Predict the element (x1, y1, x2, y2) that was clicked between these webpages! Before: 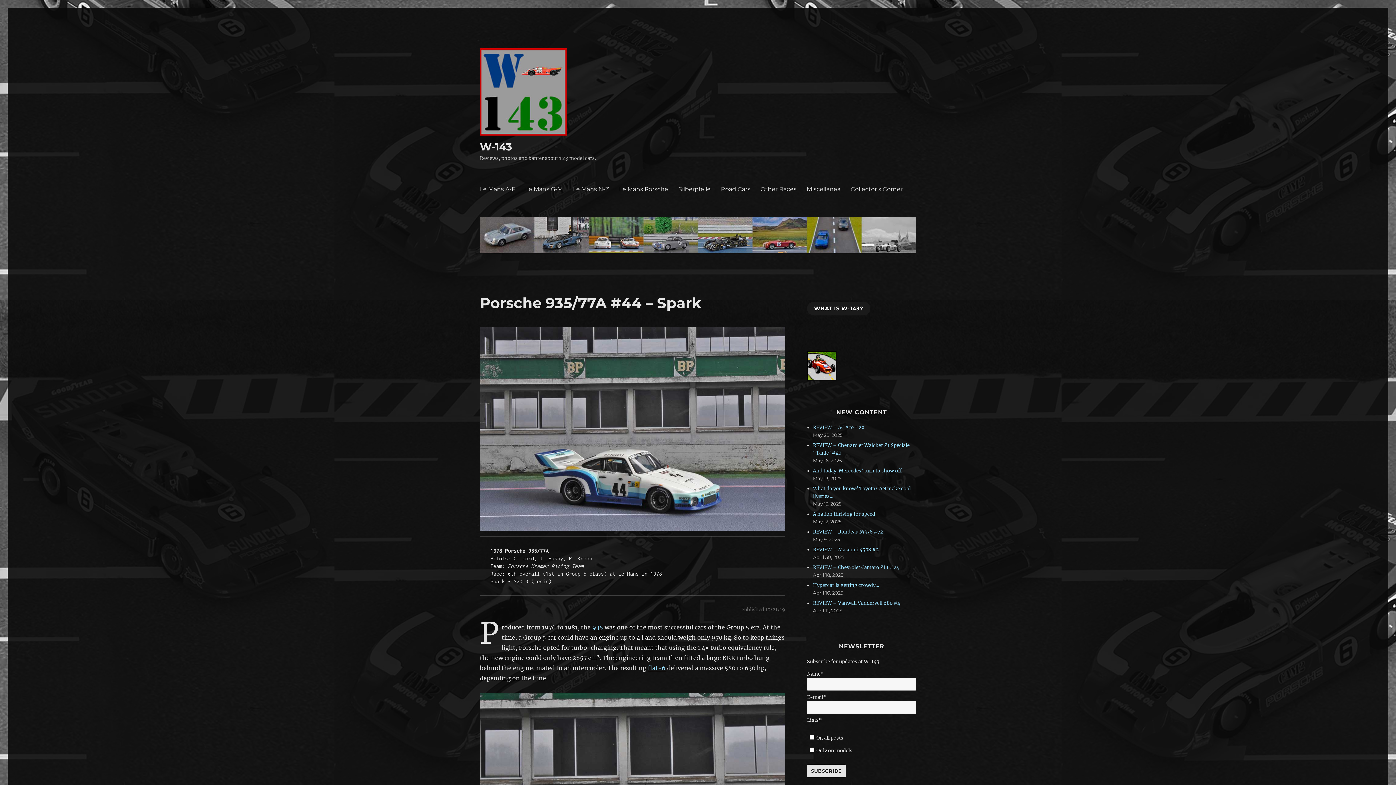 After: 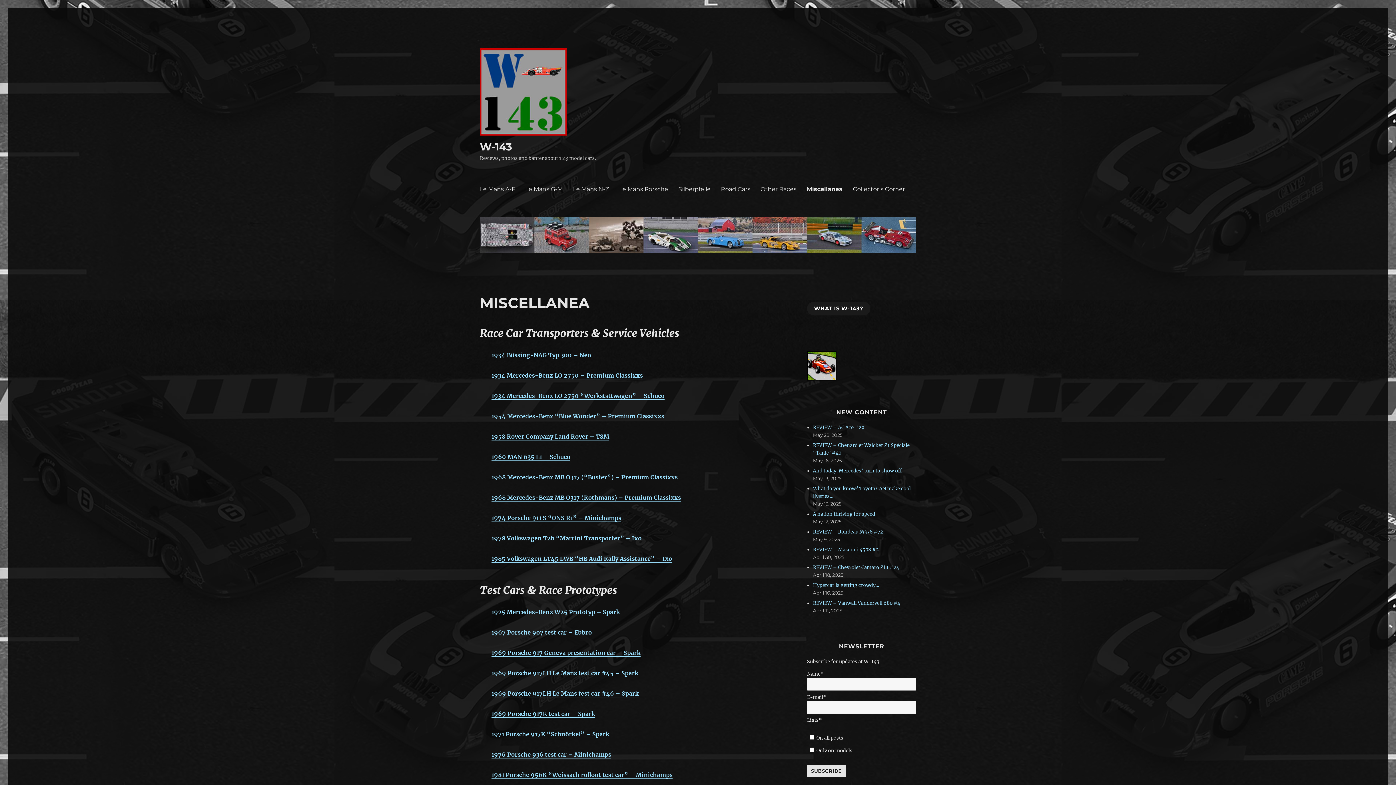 Action: bbox: (801, 181, 845, 196) label: Miscellanea